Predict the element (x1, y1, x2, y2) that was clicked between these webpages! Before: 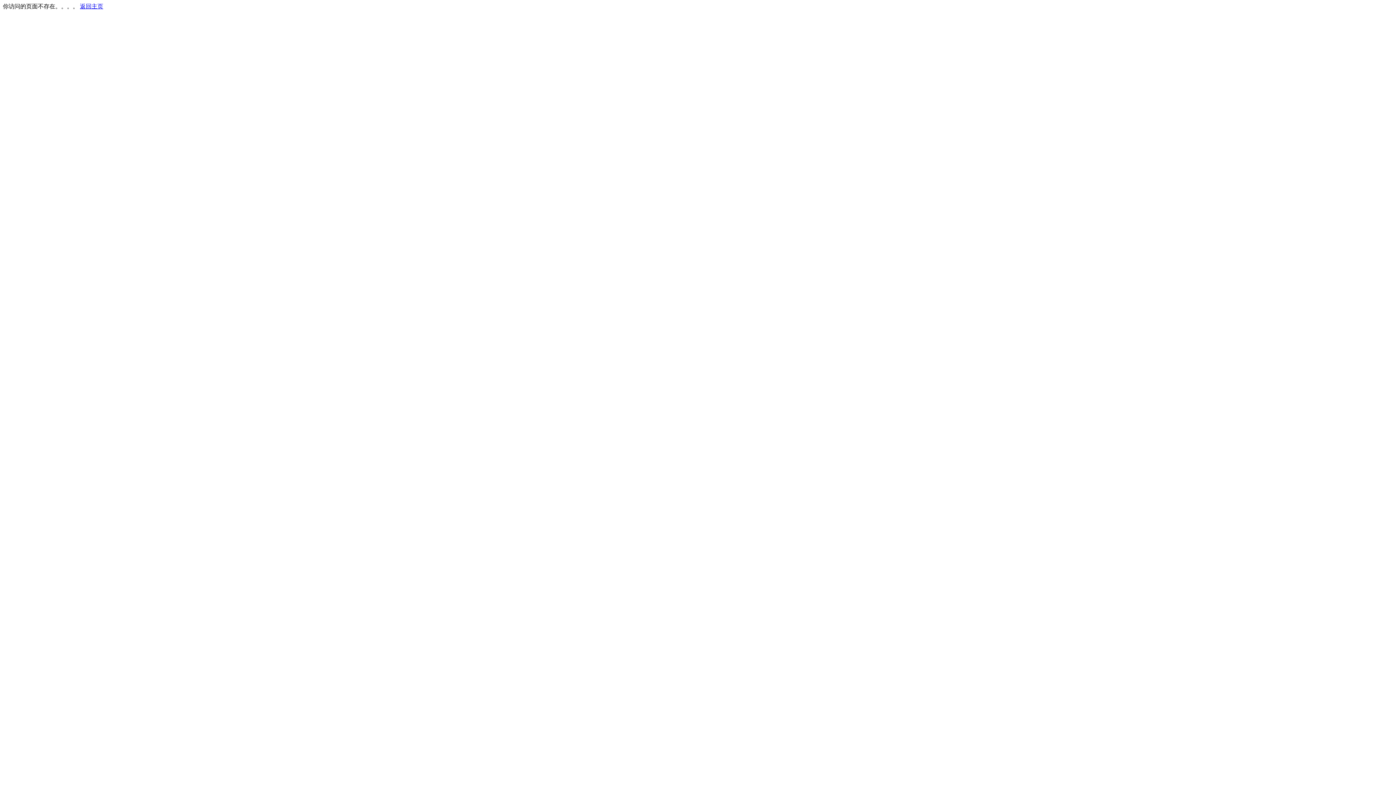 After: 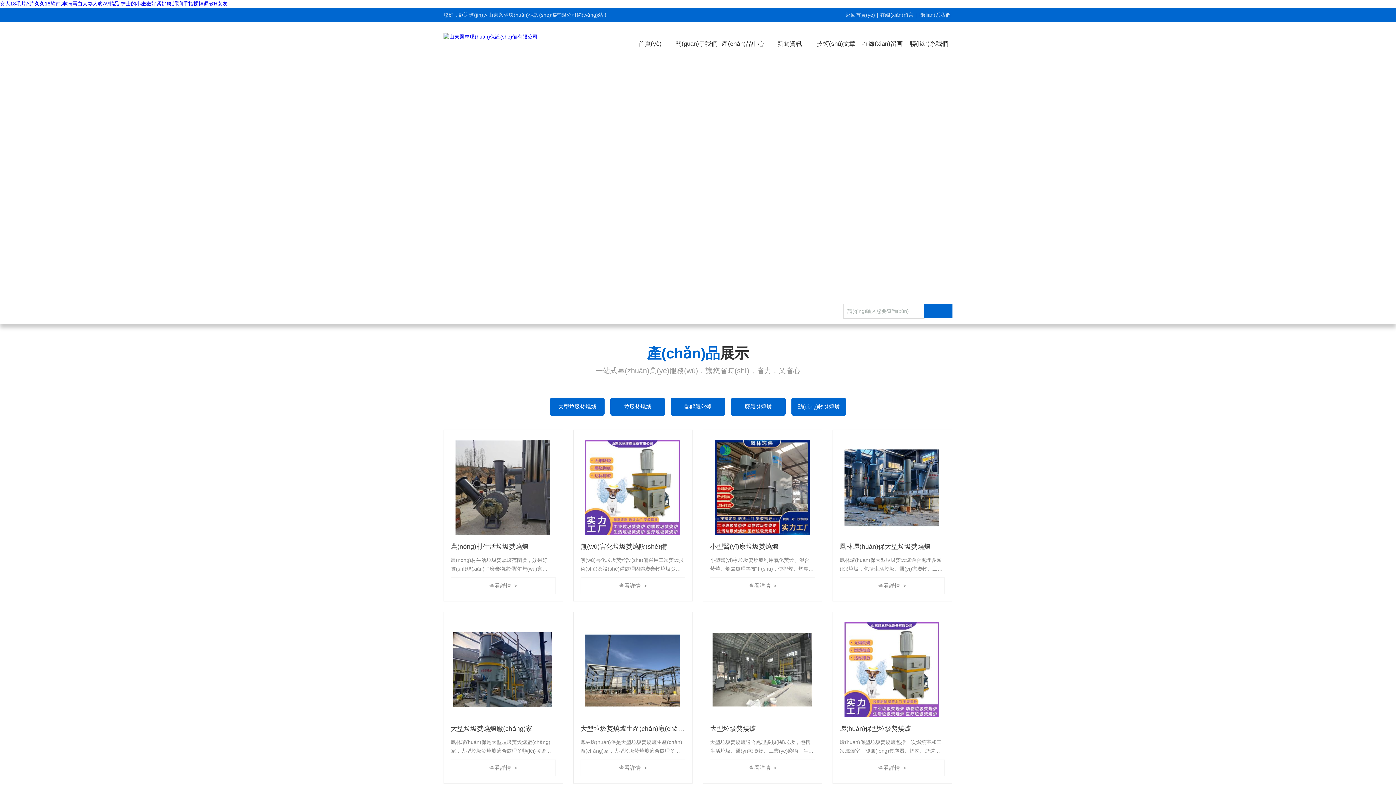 Action: bbox: (80, 3, 103, 9) label: 返回主页